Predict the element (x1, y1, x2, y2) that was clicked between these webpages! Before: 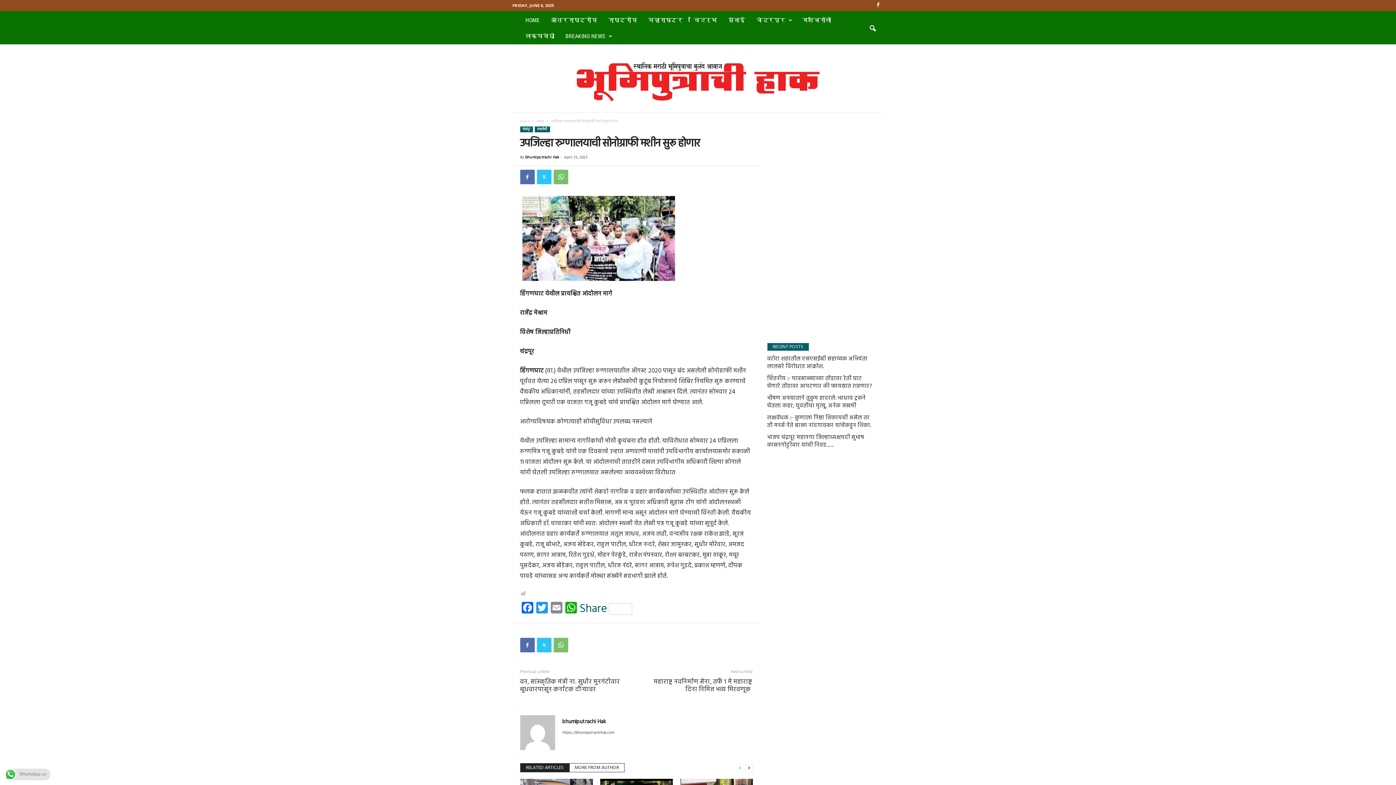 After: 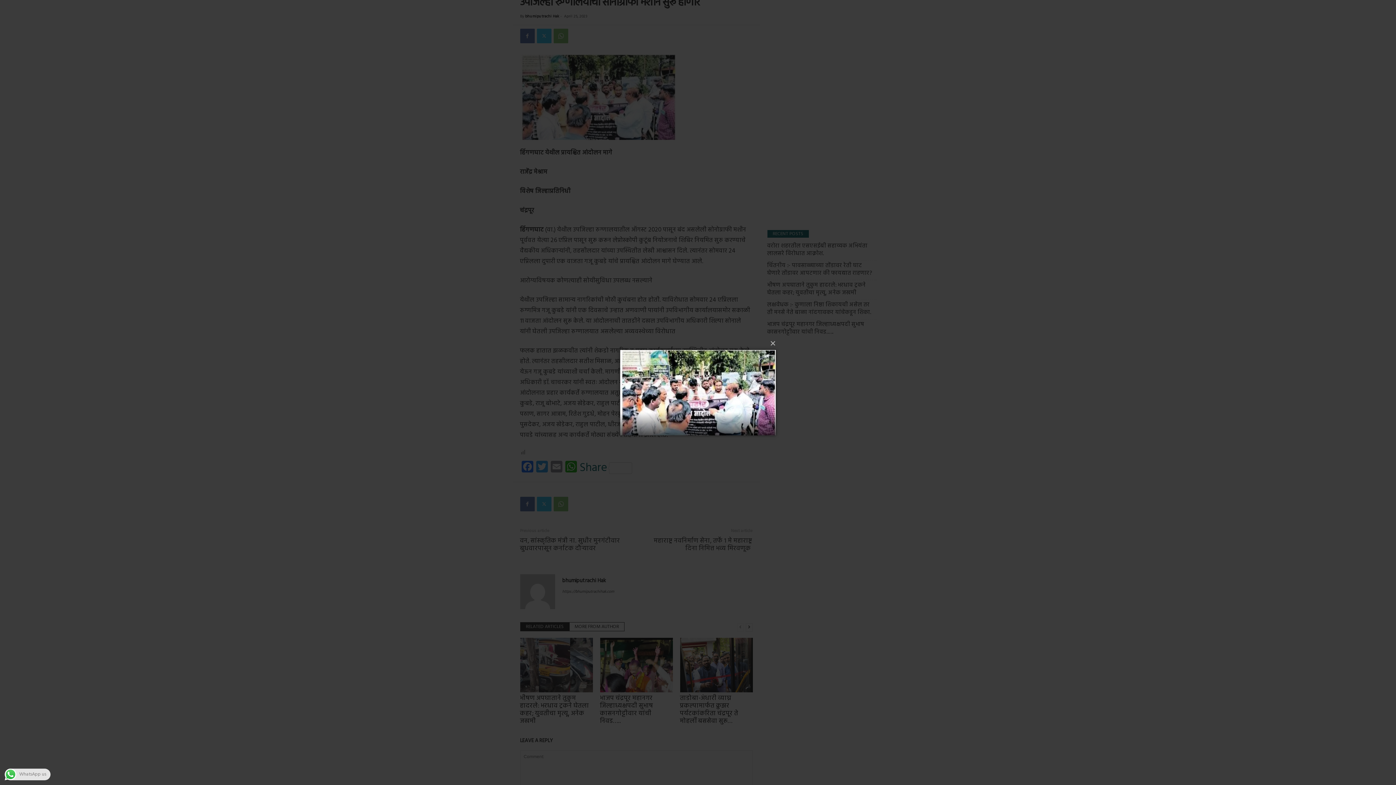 Action: bbox: (520, 195, 752, 281)